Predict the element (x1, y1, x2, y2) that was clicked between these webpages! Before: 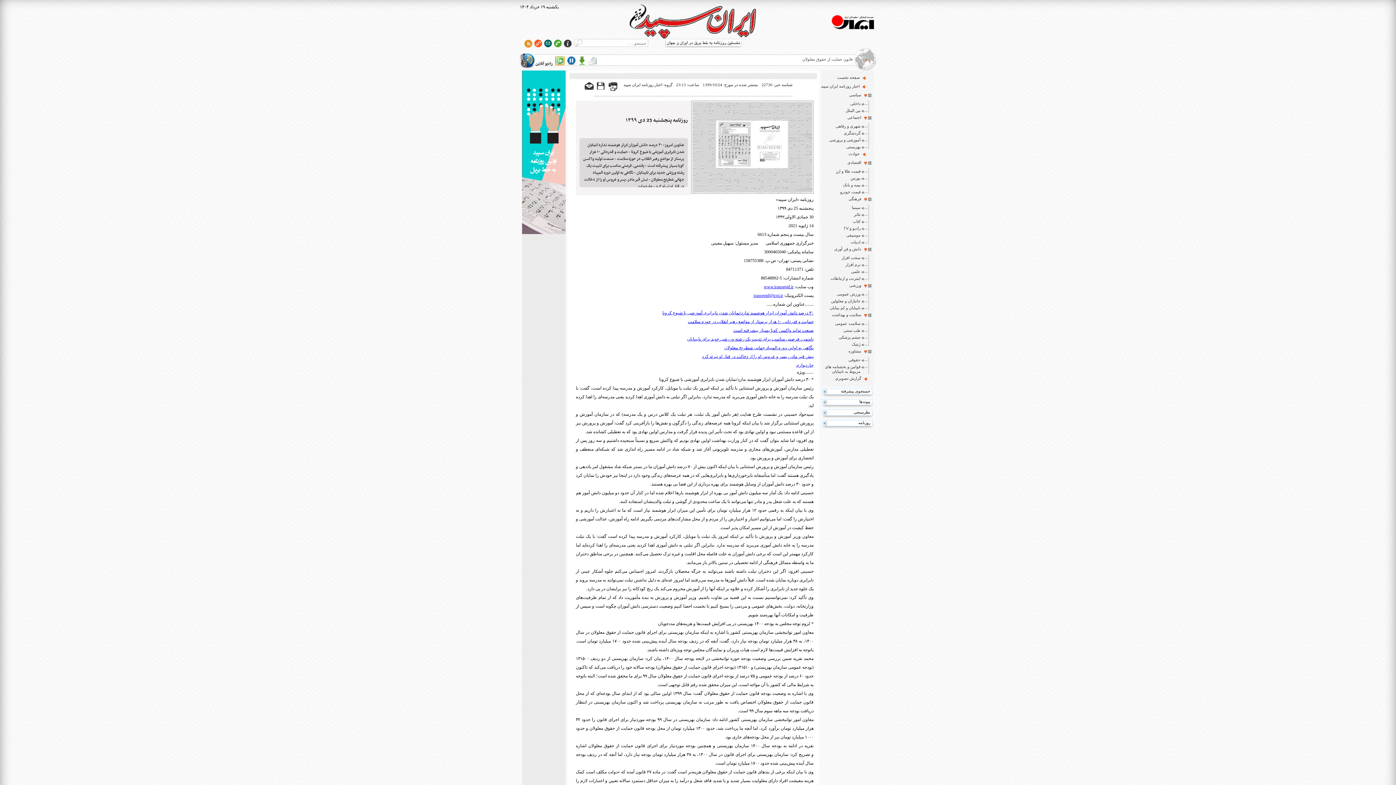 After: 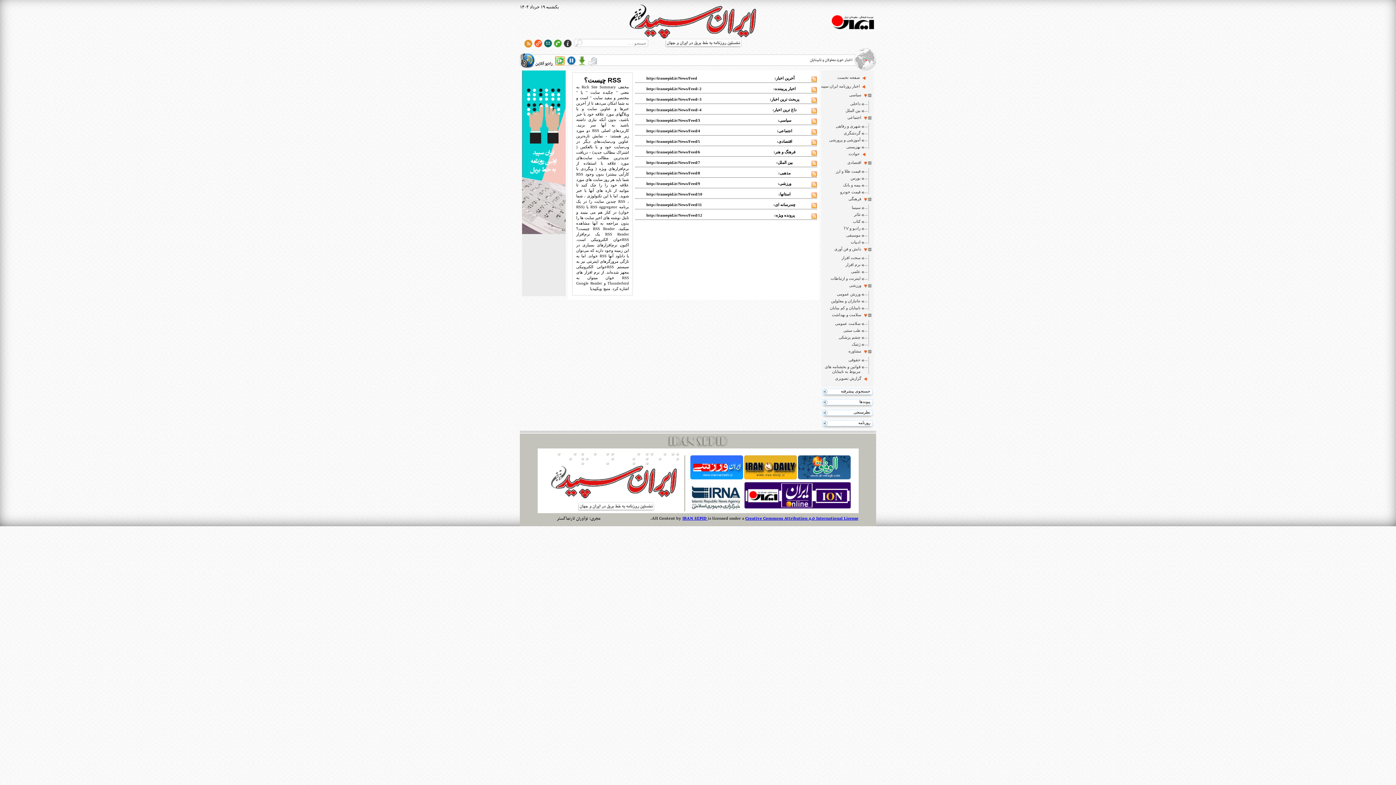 Action: label:   bbox: (523, 38, 533, 48)